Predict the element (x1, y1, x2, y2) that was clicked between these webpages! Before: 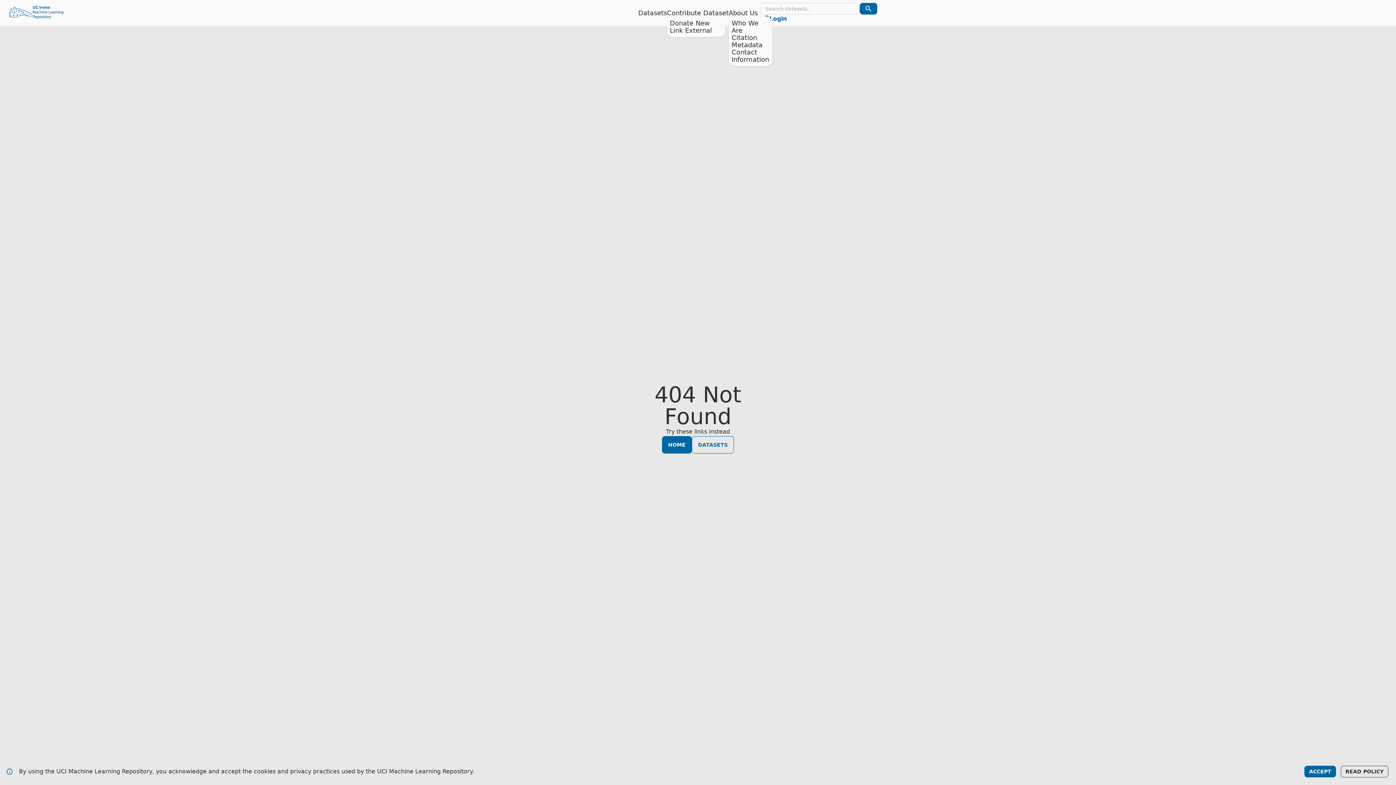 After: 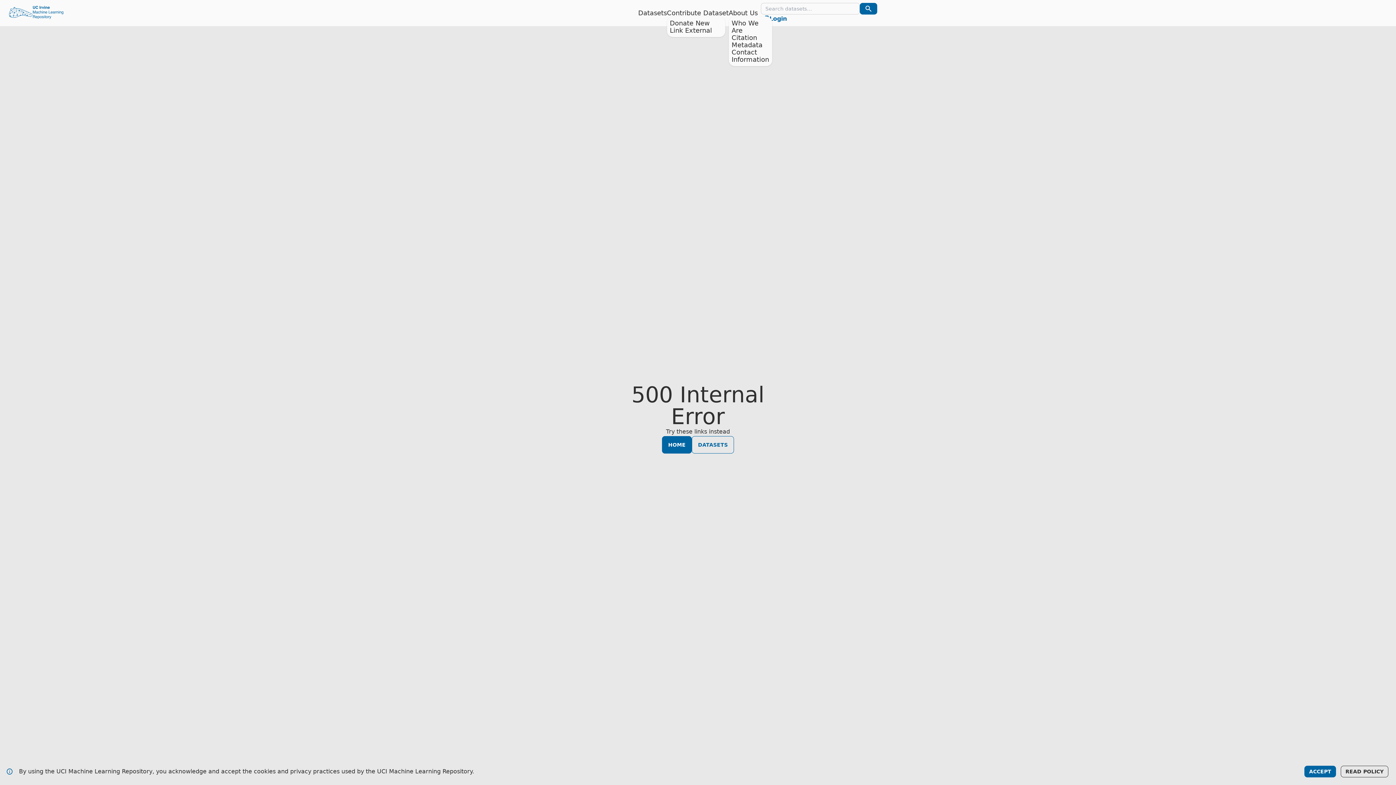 Action: label: Contribute Dataset bbox: (667, 9, 728, 16)